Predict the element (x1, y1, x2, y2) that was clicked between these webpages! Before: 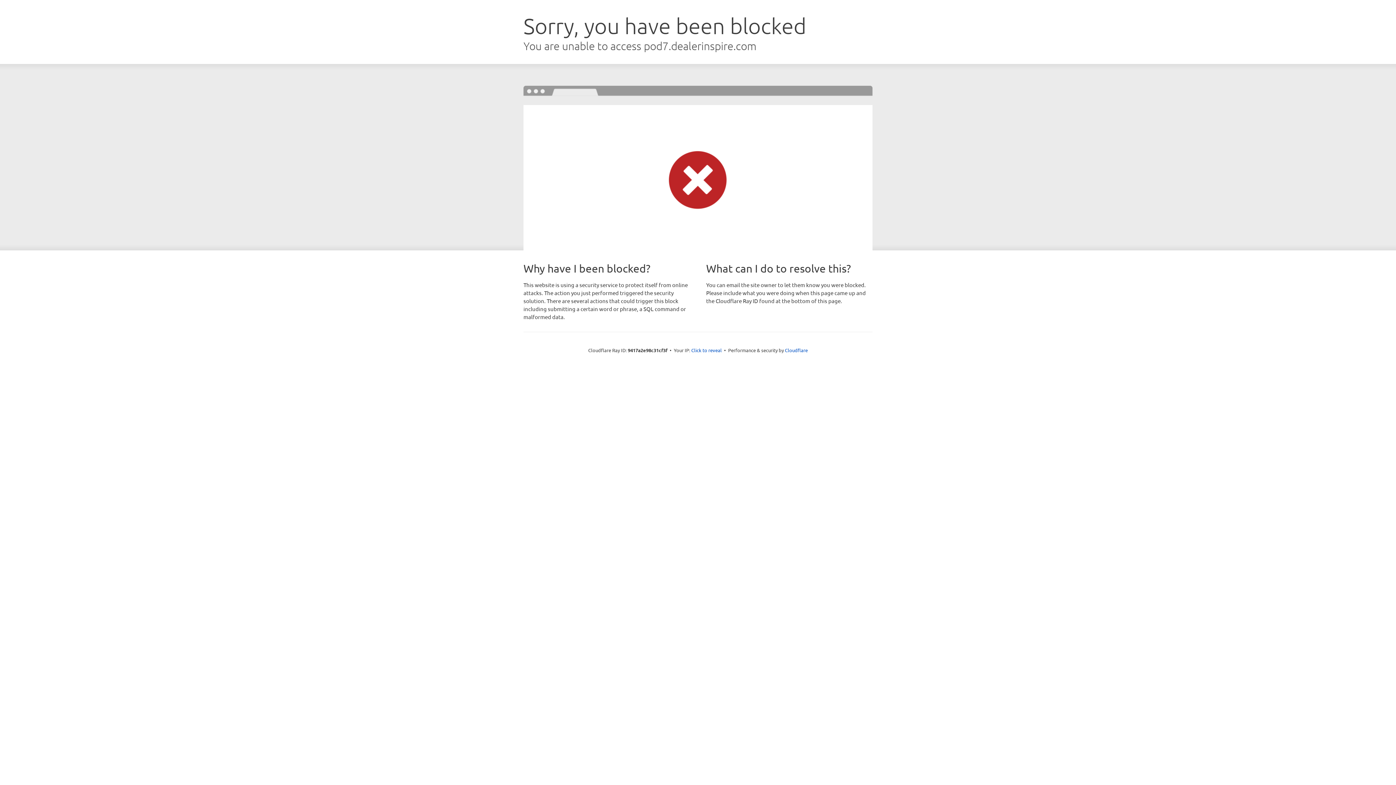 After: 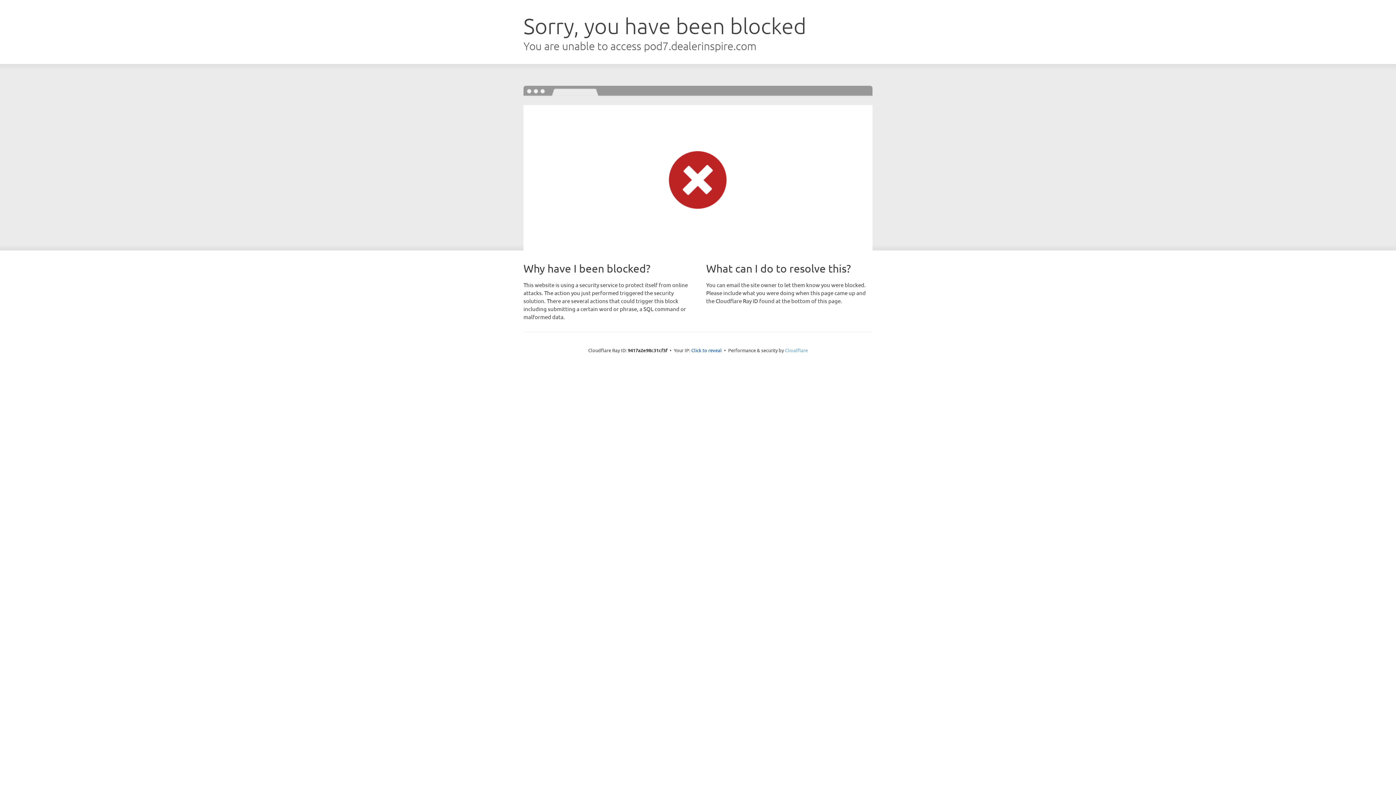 Action: label: Cloudflare bbox: (785, 347, 808, 353)